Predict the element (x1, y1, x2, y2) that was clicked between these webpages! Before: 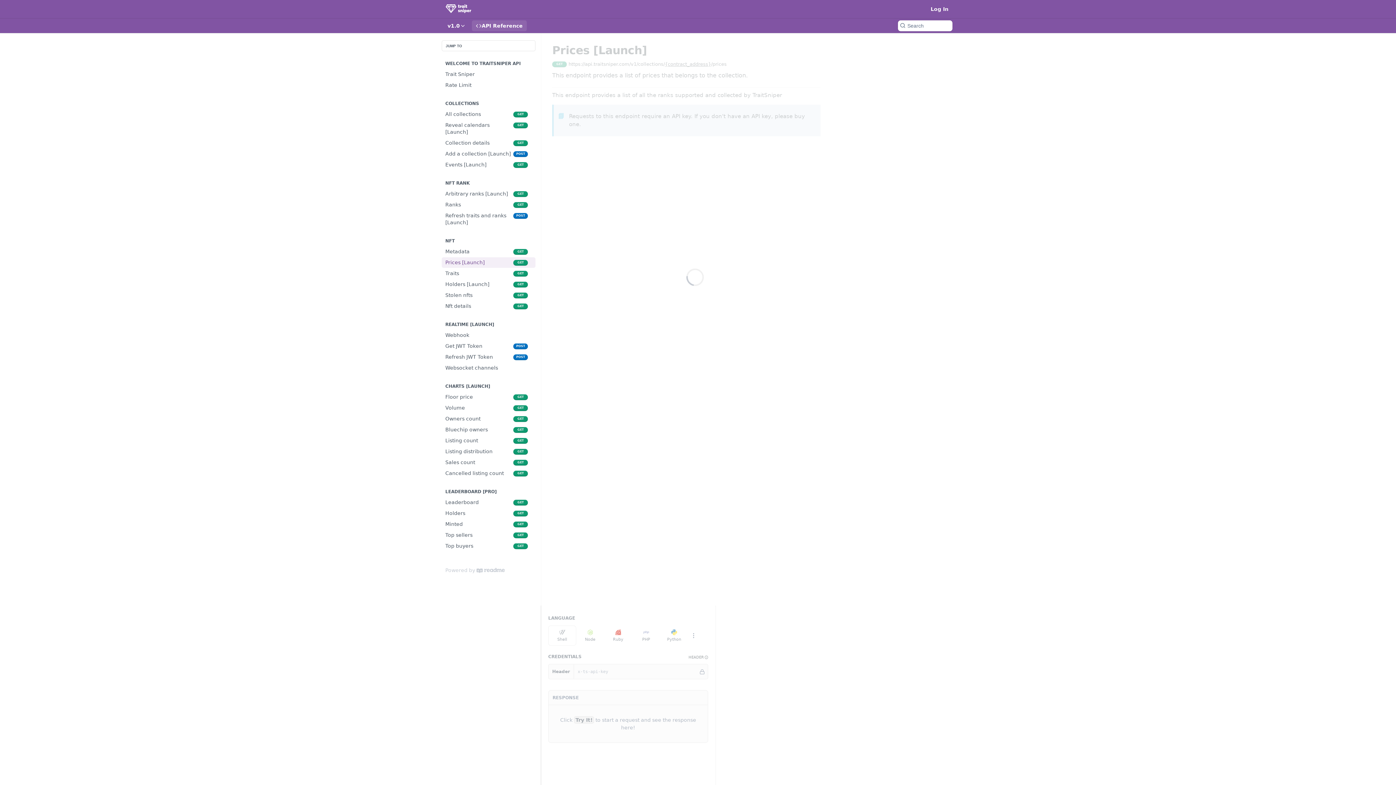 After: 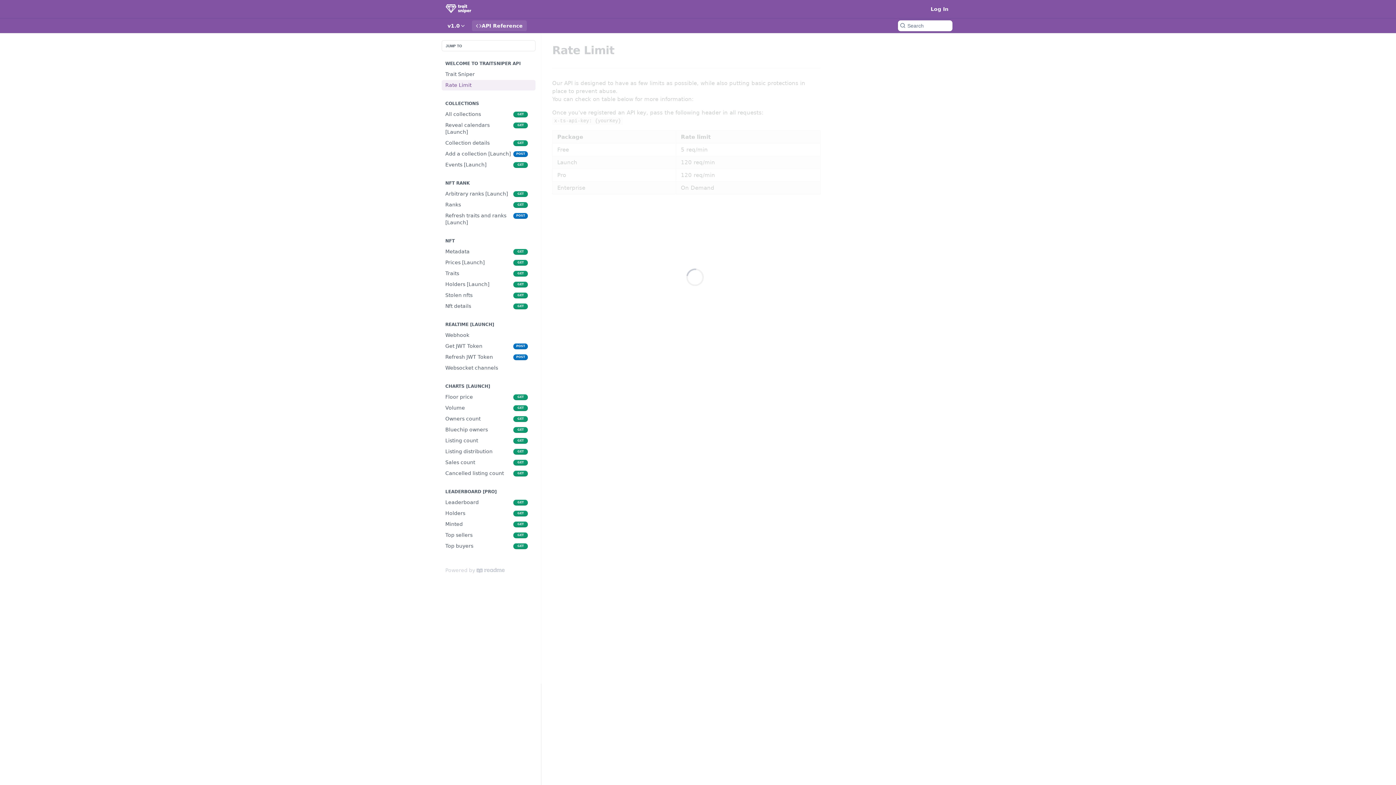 Action: bbox: (441, 80, 535, 90) label: Rate Limit